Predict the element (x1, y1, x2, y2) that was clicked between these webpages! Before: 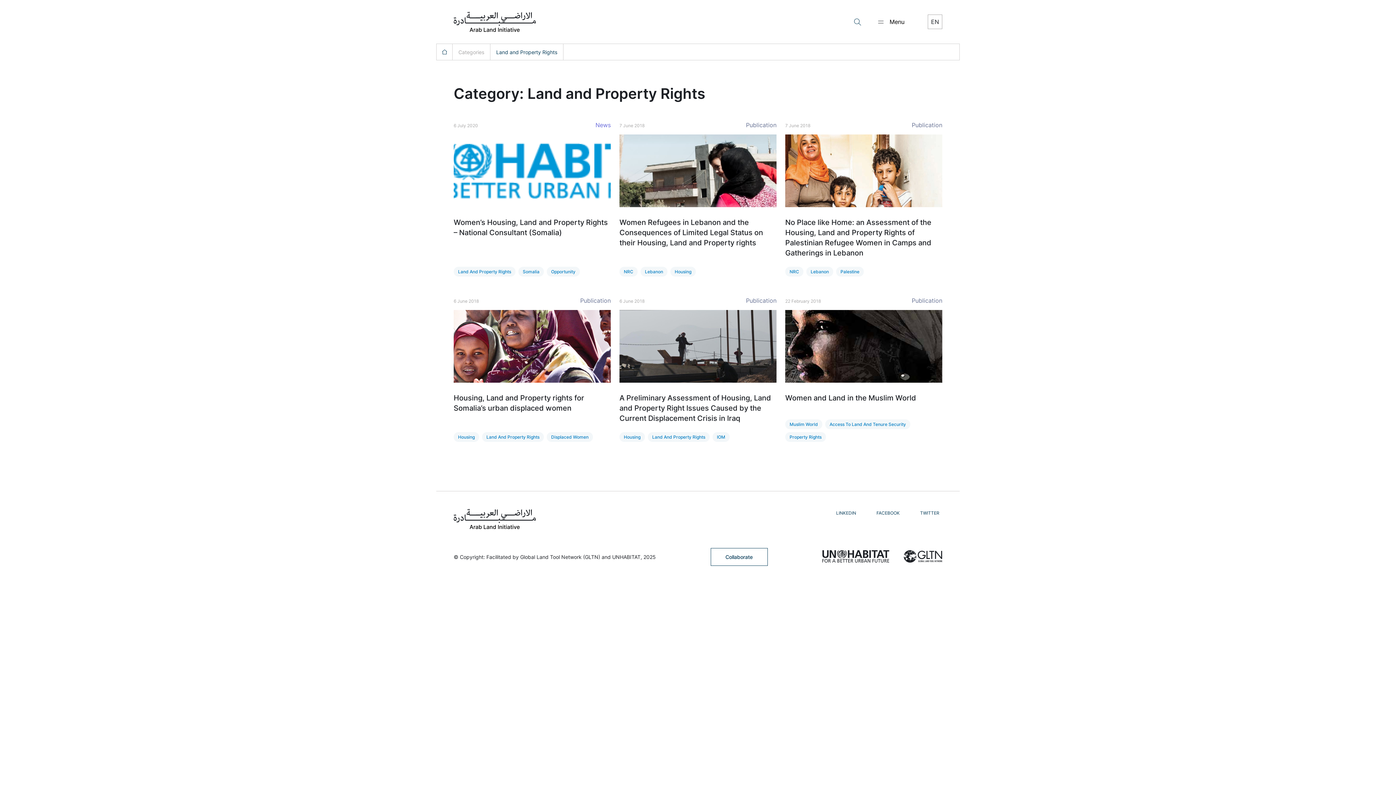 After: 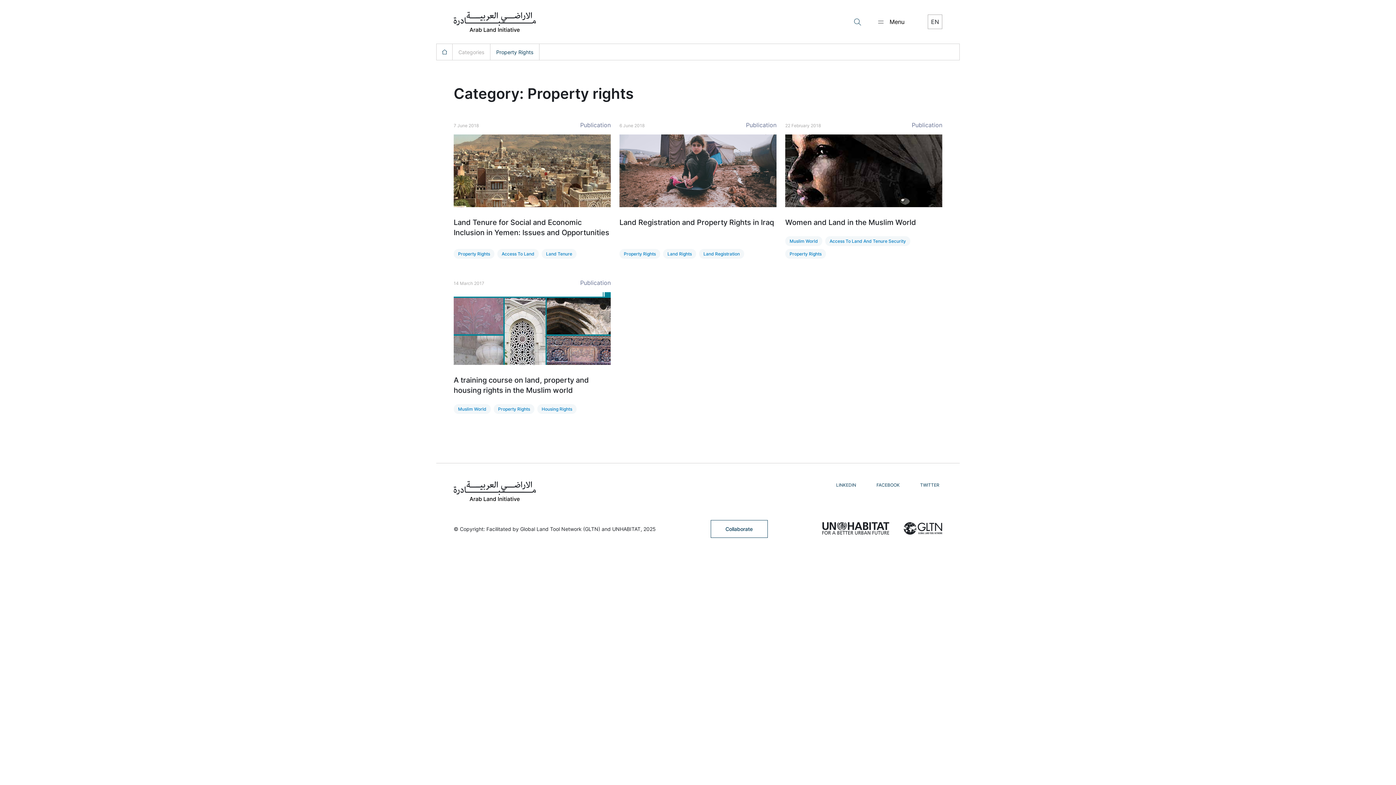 Action: bbox: (785, 432, 826, 442) label: Property Rights